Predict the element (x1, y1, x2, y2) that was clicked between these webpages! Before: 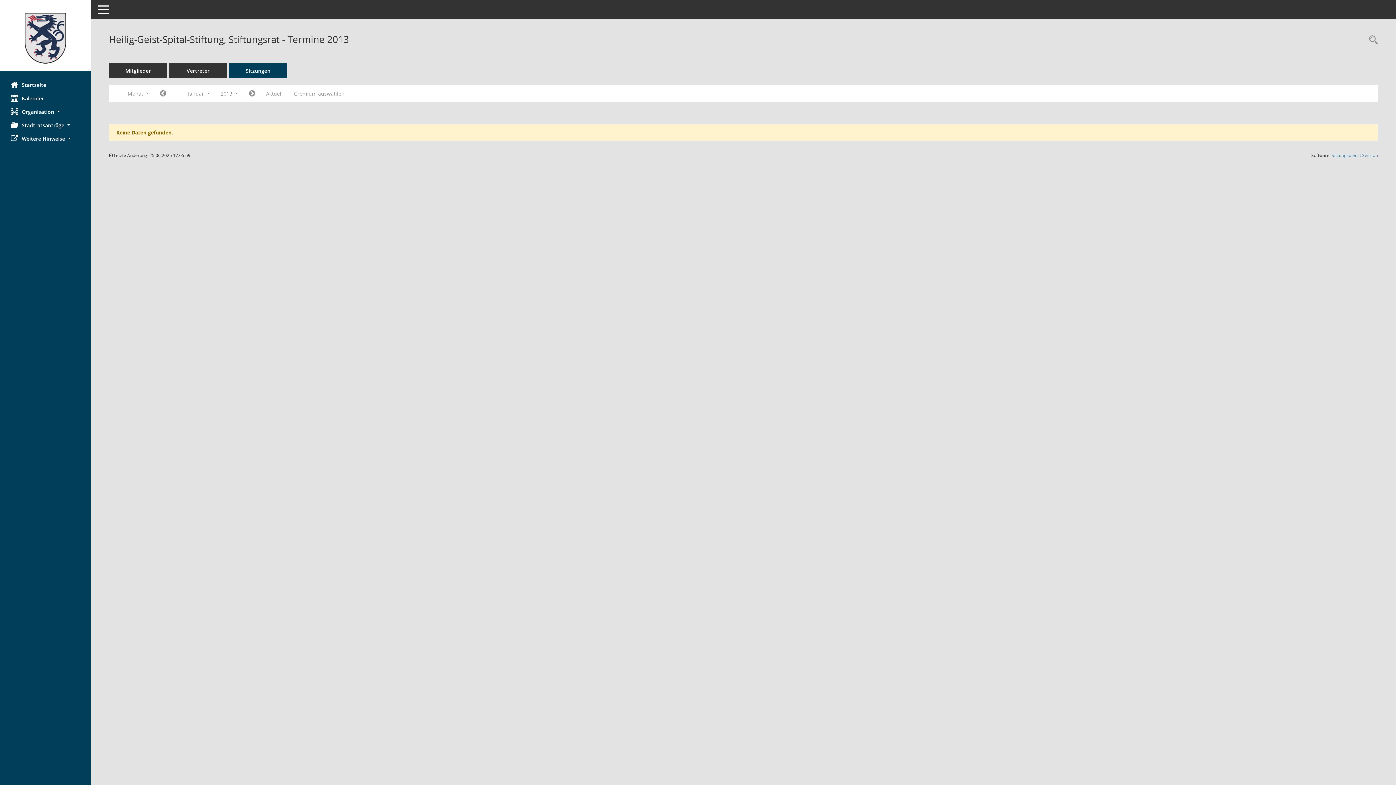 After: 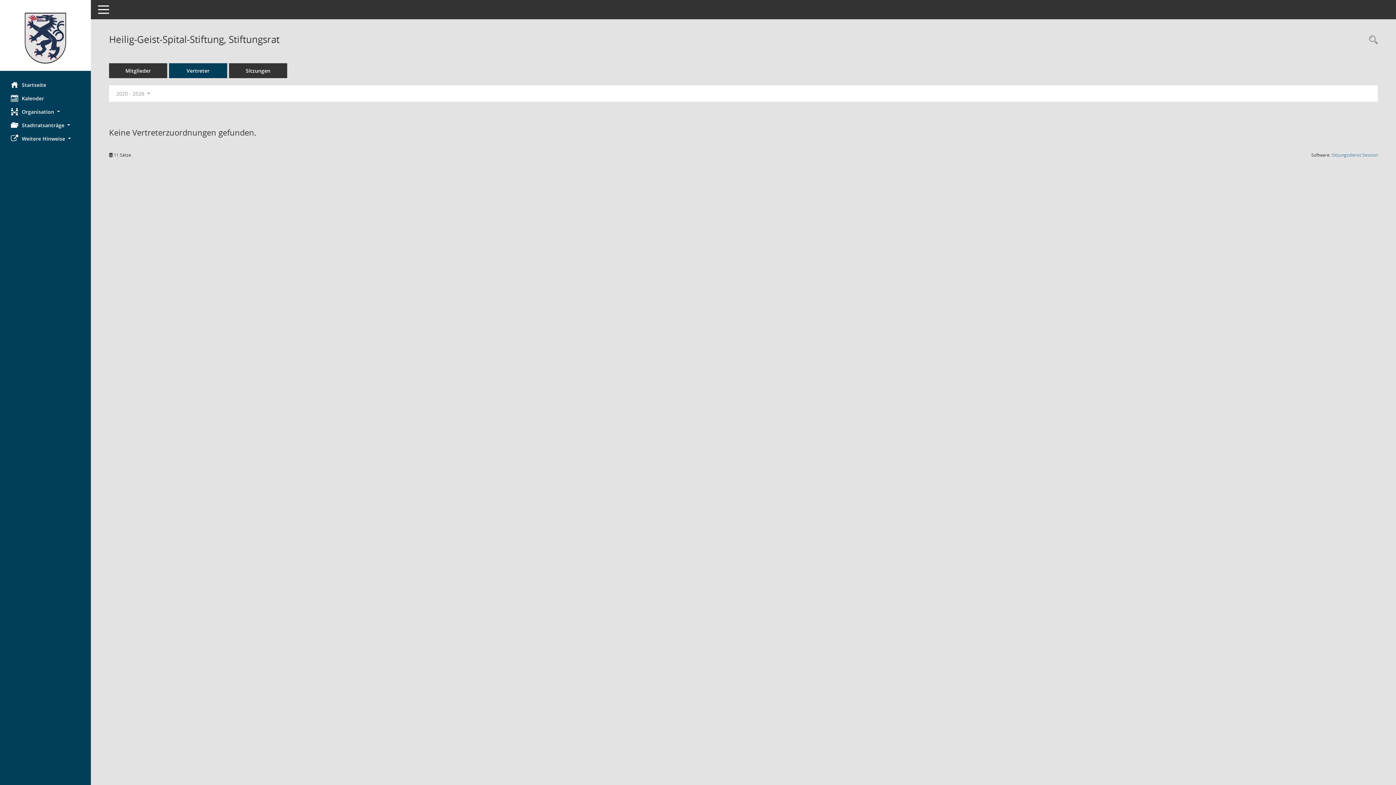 Action: label: Vertreter bbox: (169, 63, 227, 78)